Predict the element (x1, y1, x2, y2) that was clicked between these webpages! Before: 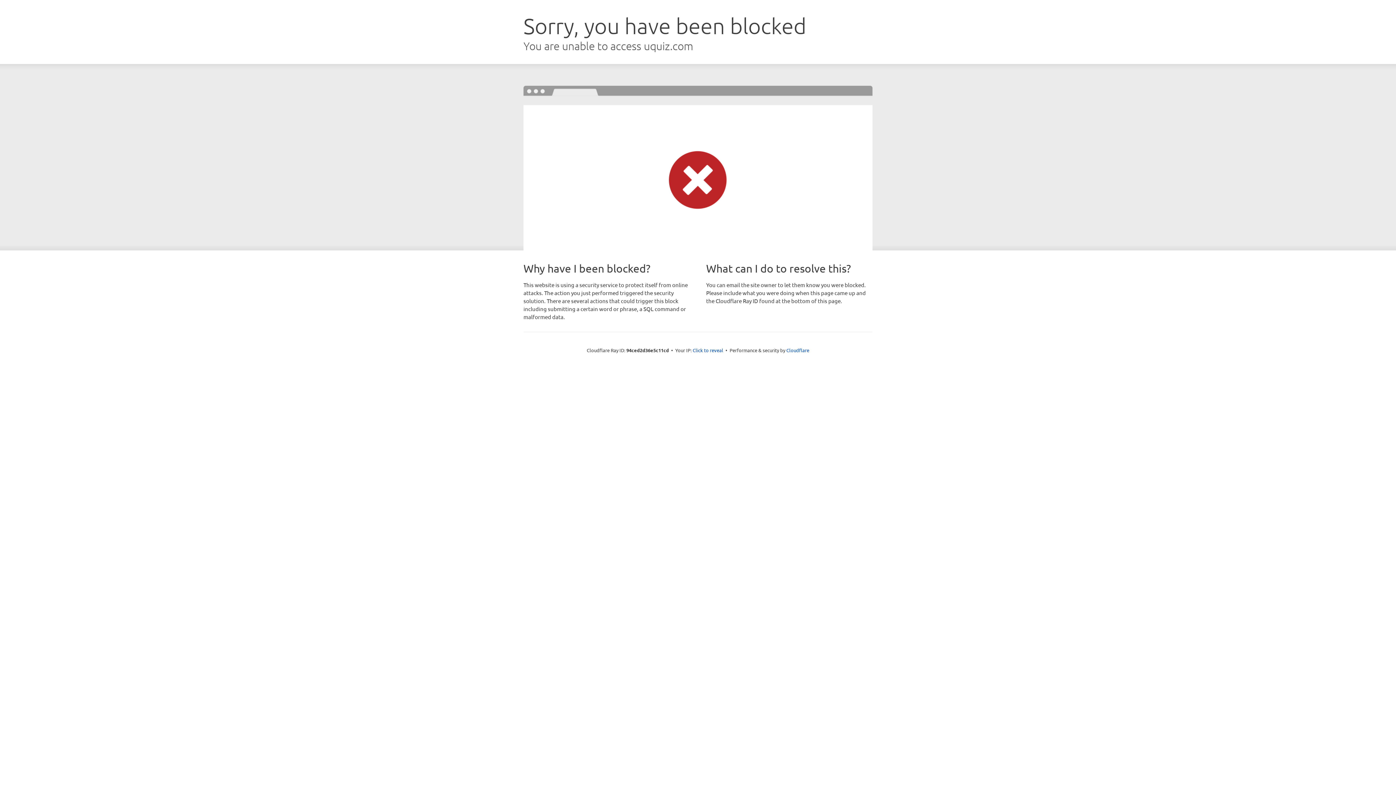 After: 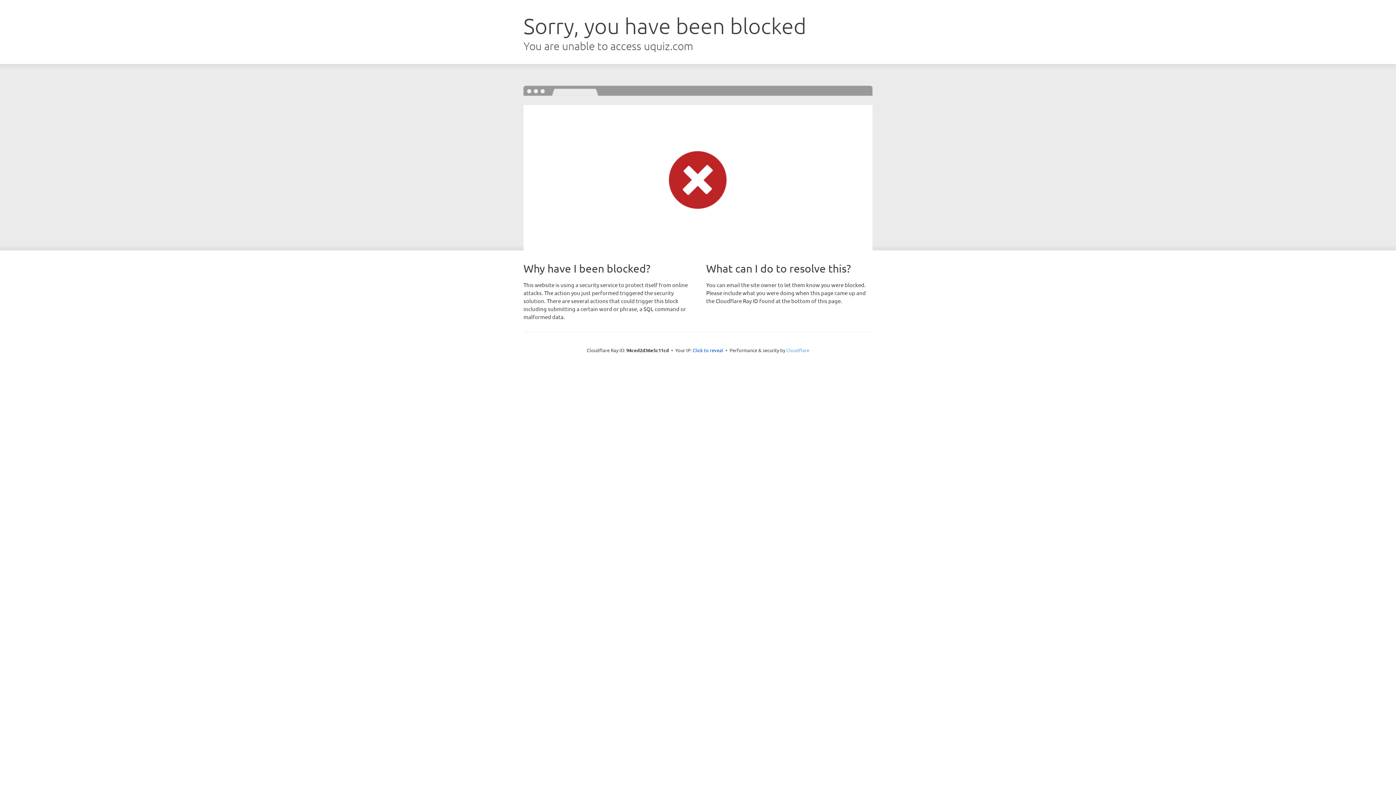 Action: label: Cloudflare bbox: (786, 347, 809, 353)